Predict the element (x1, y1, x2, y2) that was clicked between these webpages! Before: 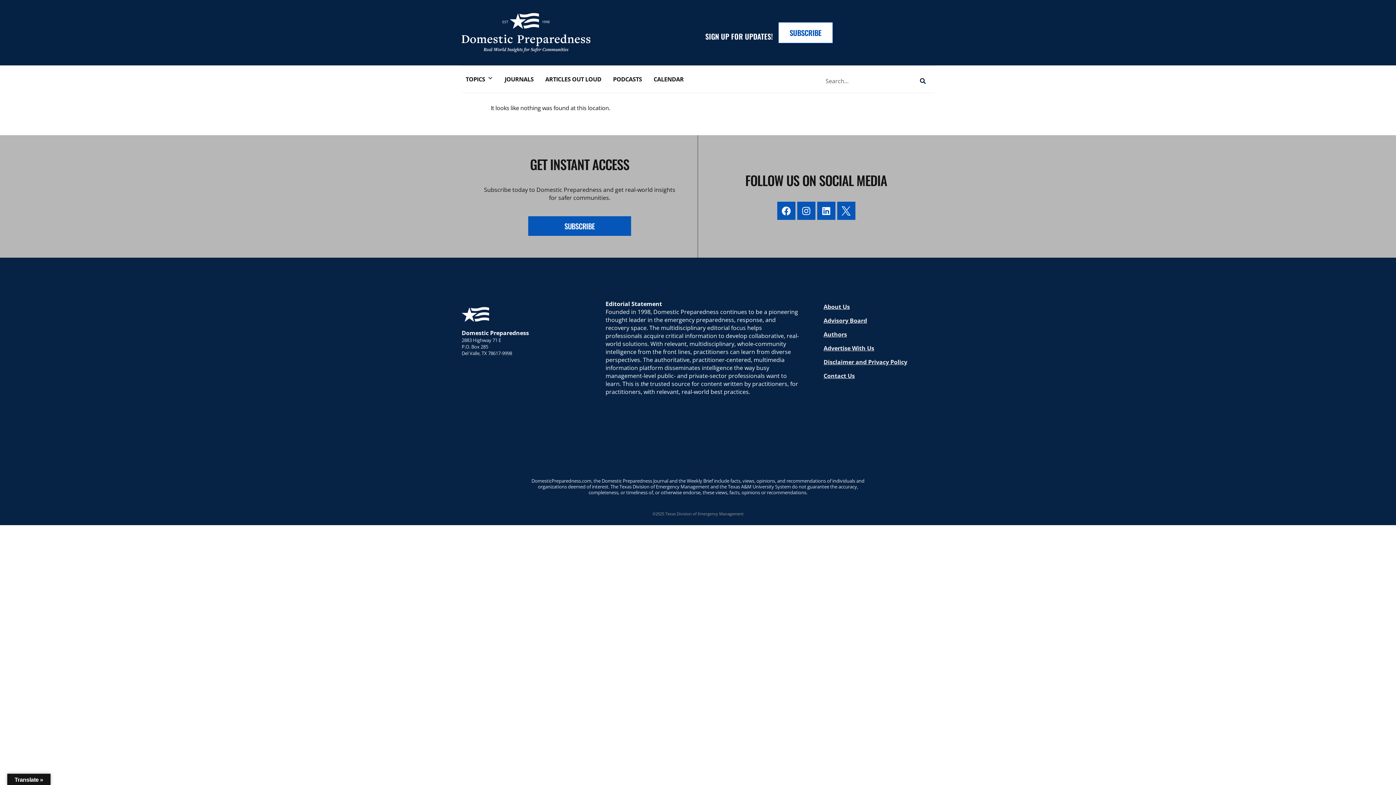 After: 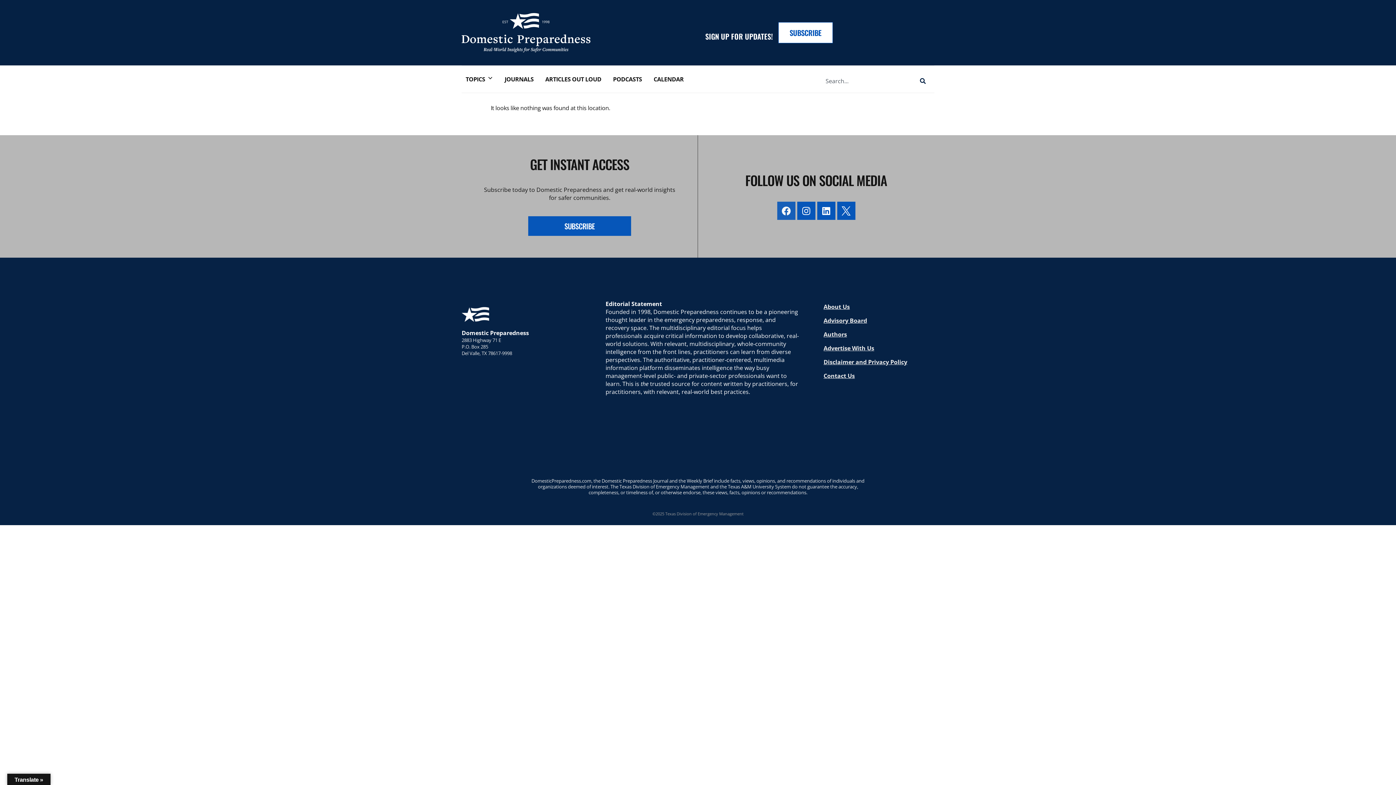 Action: bbox: (777, 201, 795, 220) label: Facebook